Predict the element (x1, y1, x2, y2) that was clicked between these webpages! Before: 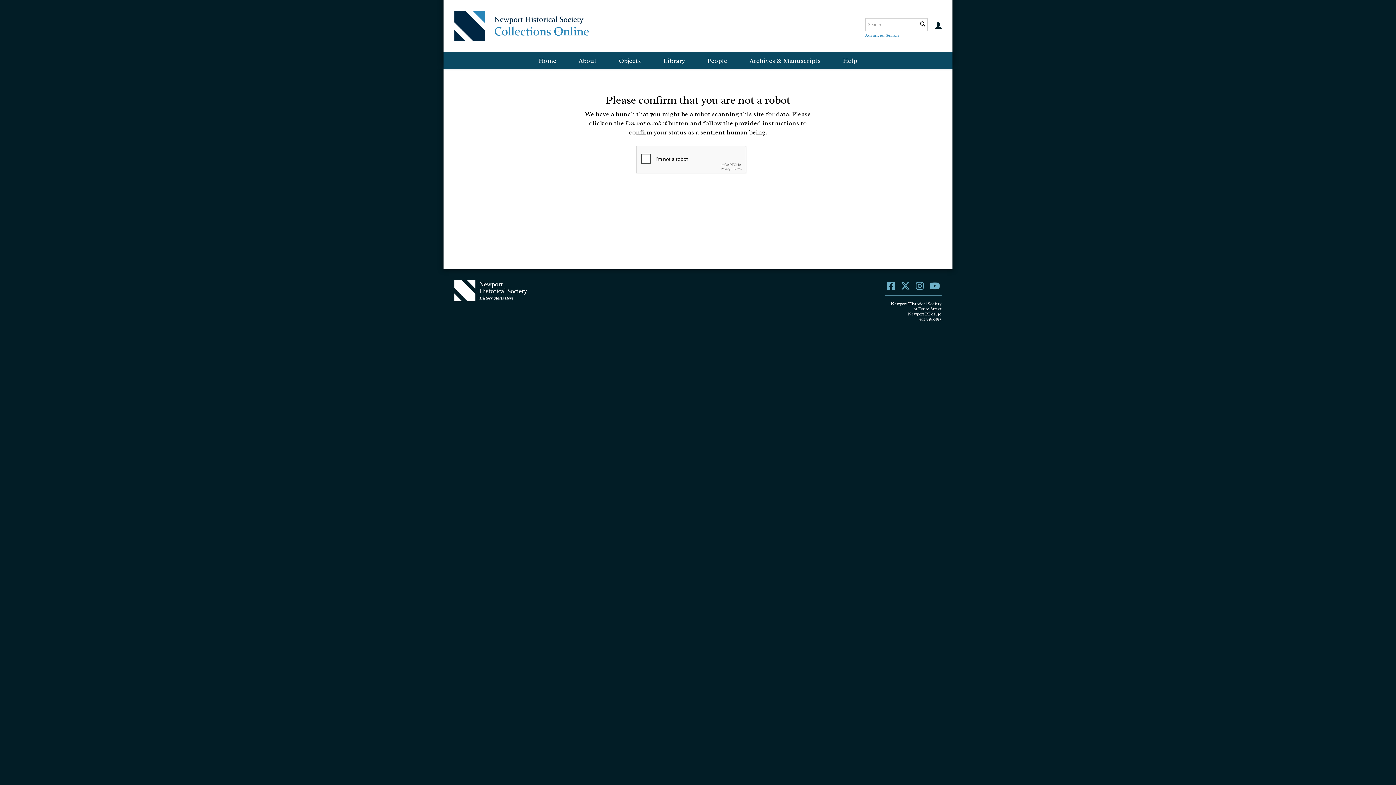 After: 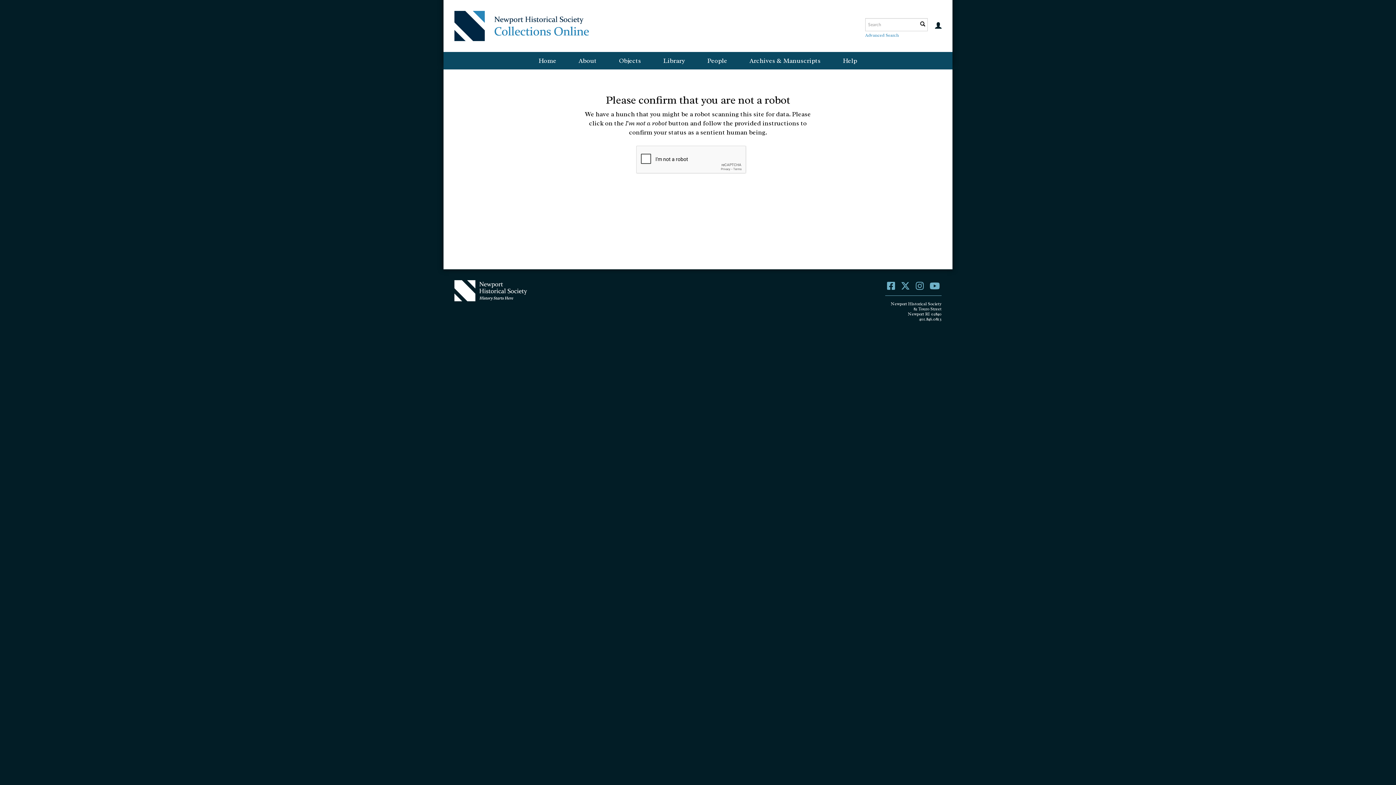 Action: label: About bbox: (567, 52, 607, 69)